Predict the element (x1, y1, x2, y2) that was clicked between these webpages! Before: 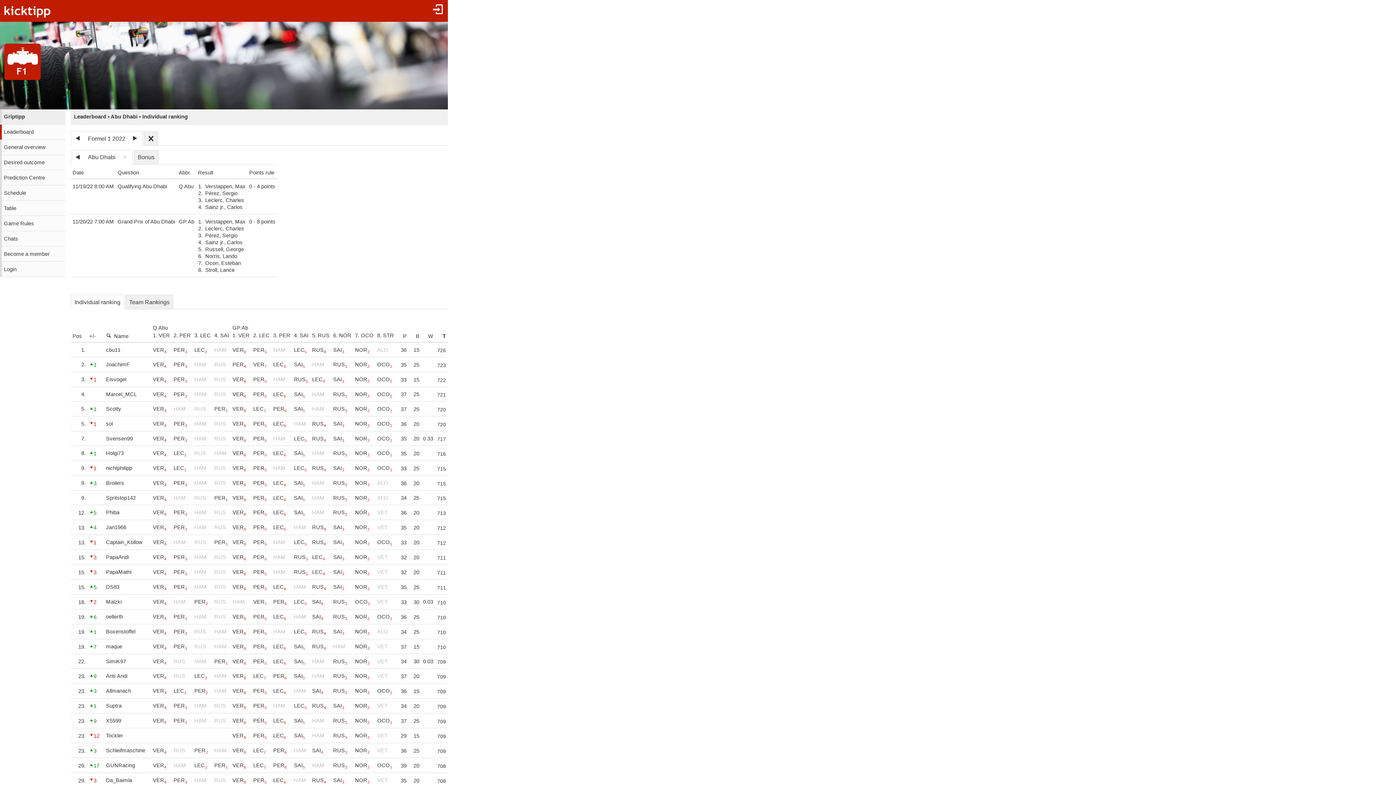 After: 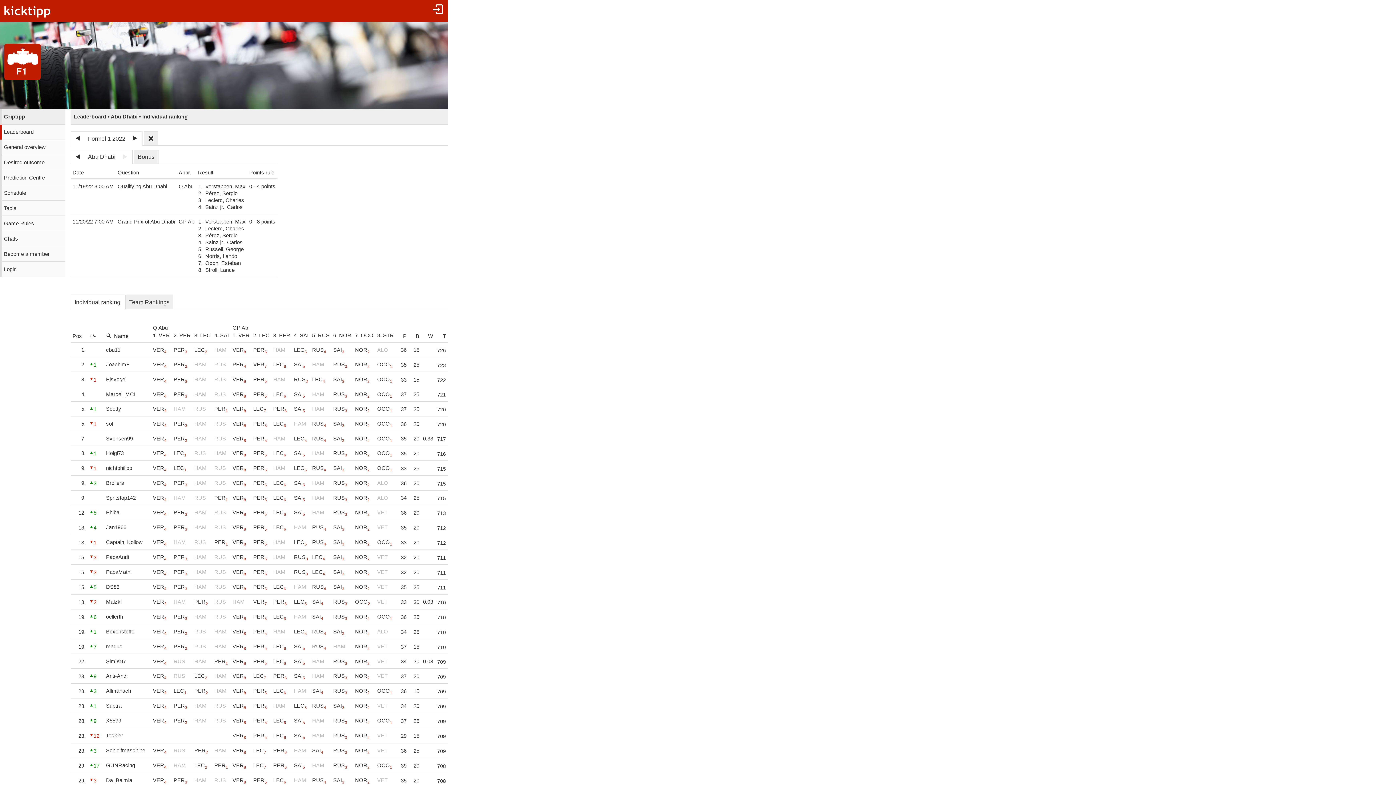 Action: bbox: (117, 150, 132, 164)